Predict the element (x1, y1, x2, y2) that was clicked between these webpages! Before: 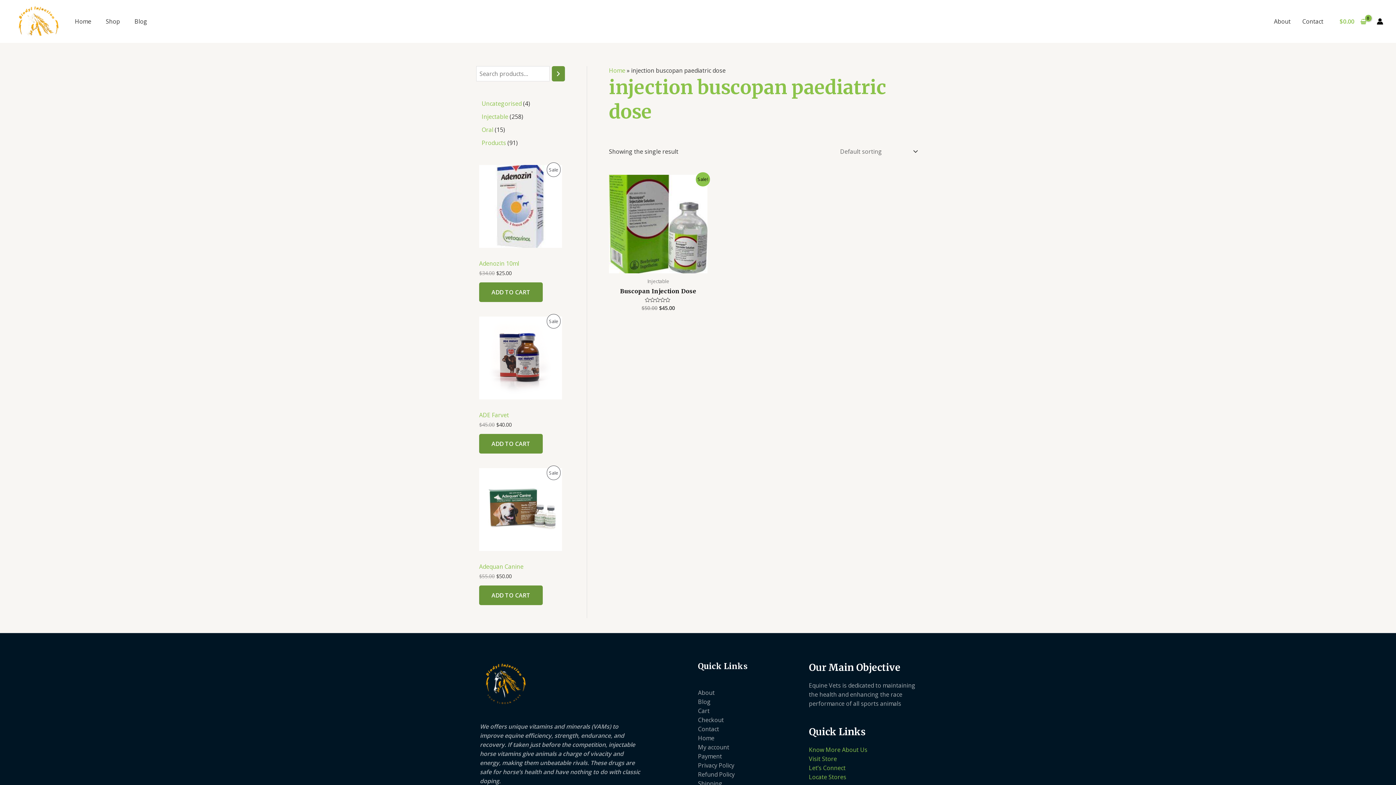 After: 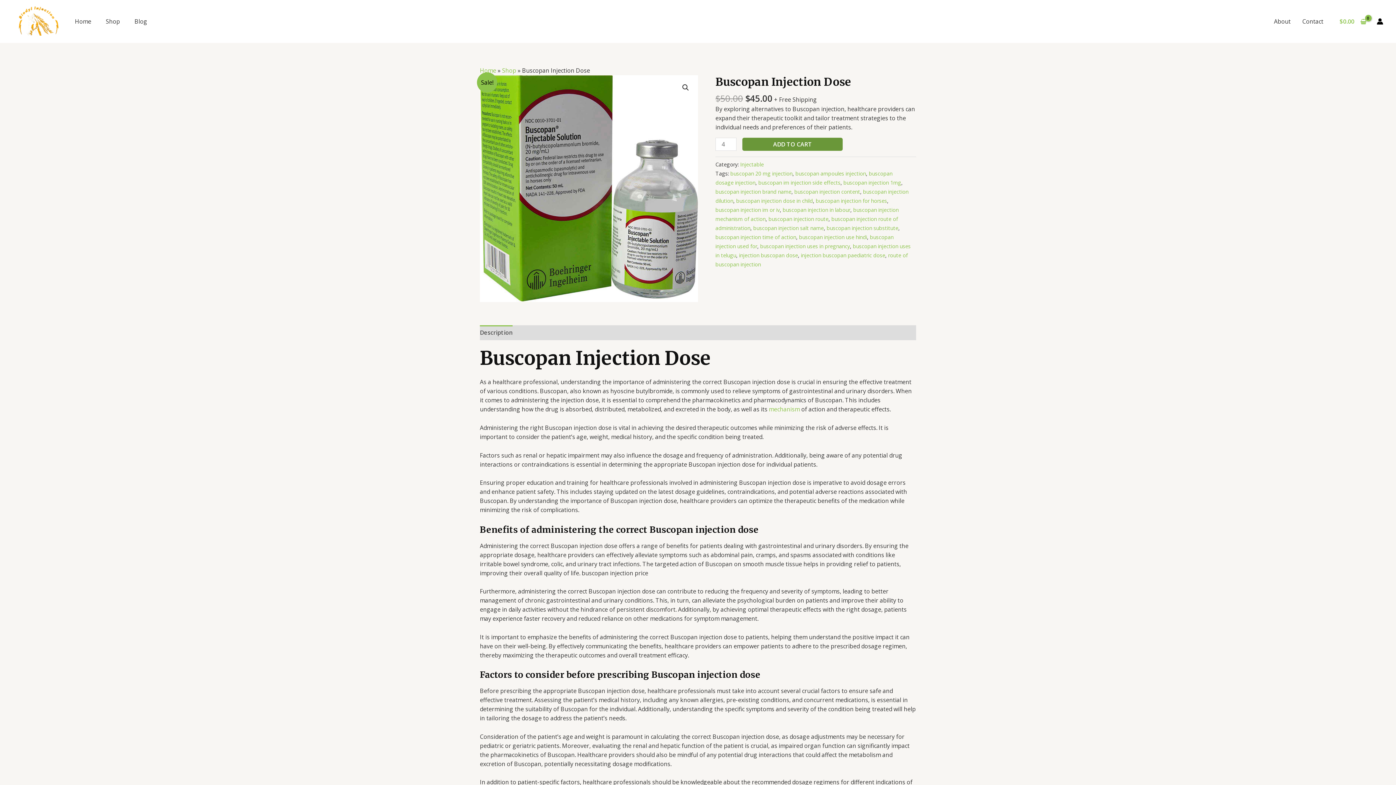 Action: bbox: (609, 174, 707, 273)